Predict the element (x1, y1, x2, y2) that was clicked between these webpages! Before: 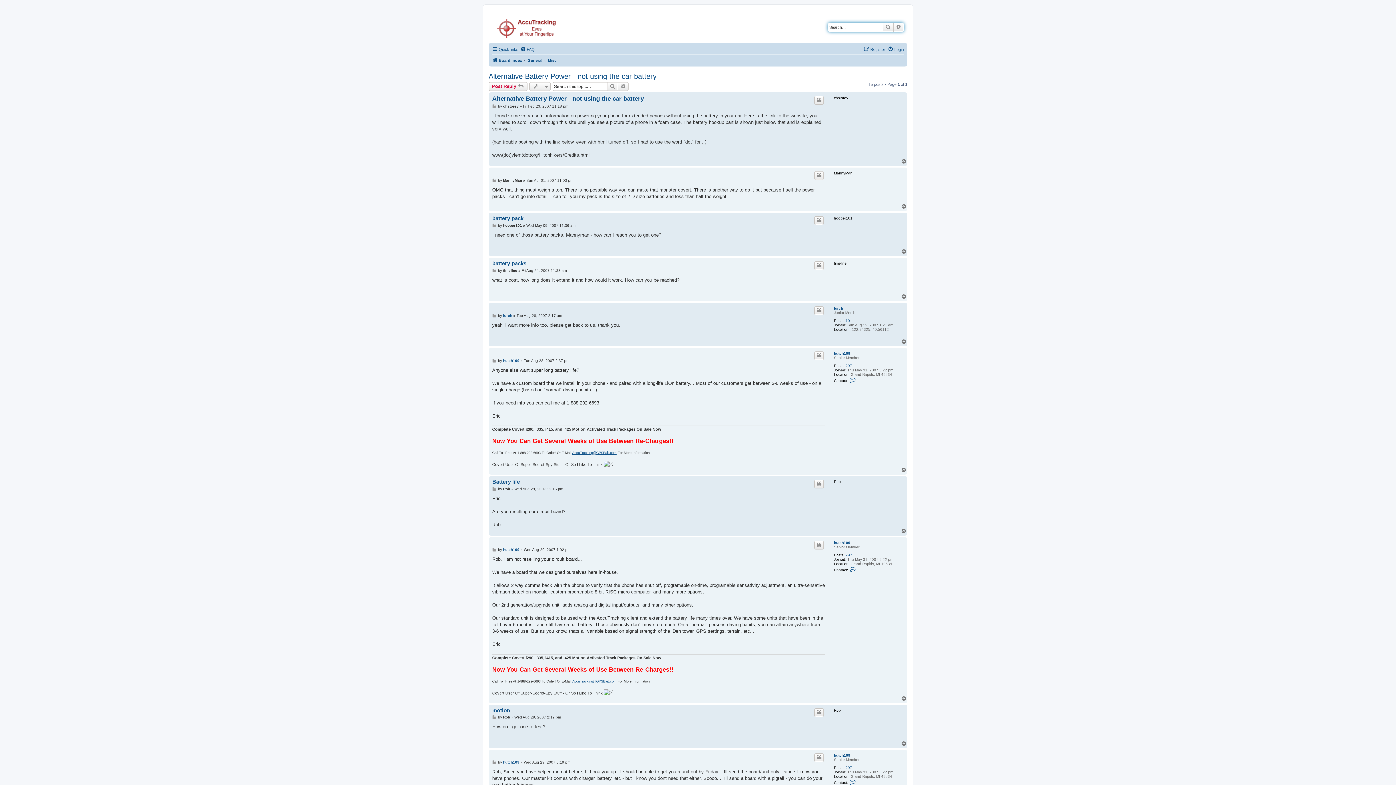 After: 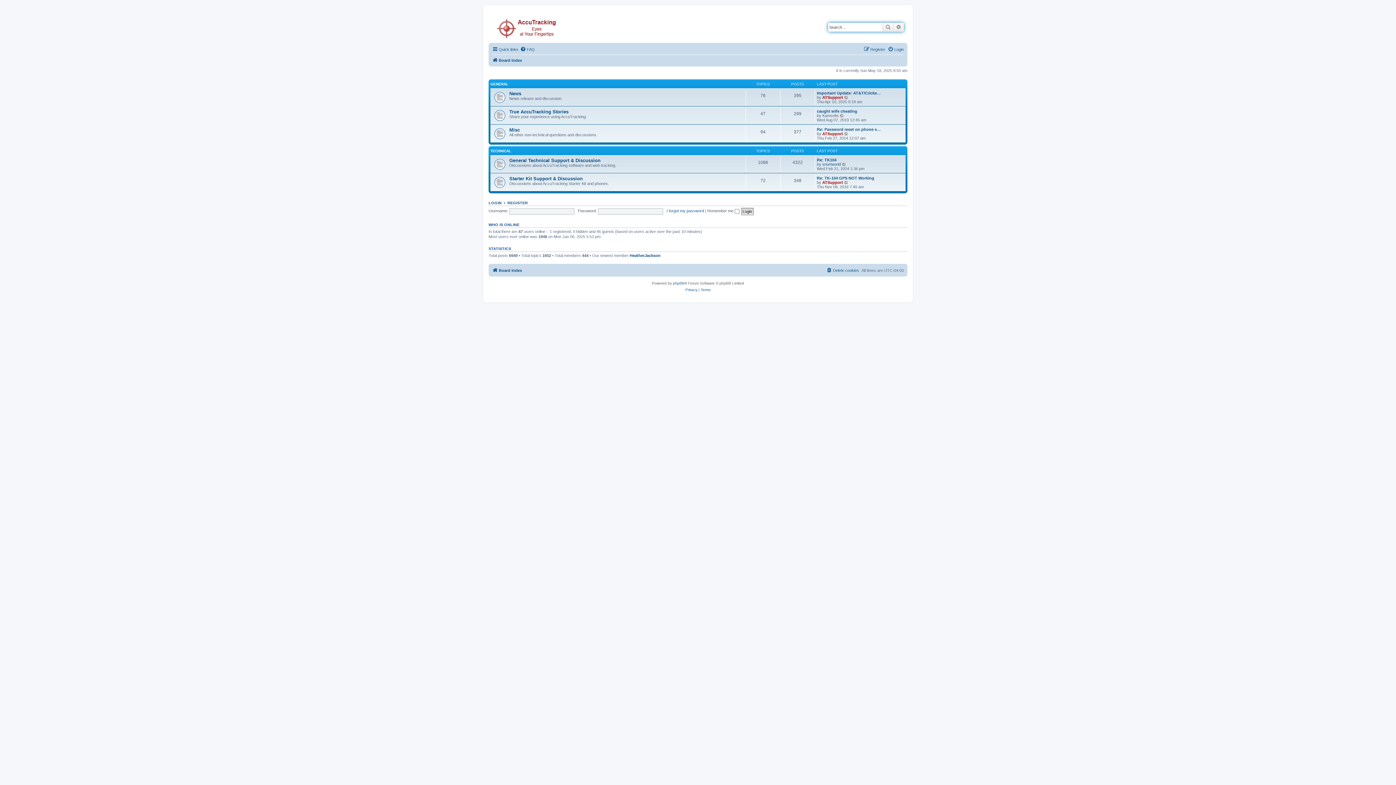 Action: bbox: (490, 12, 565, 39)